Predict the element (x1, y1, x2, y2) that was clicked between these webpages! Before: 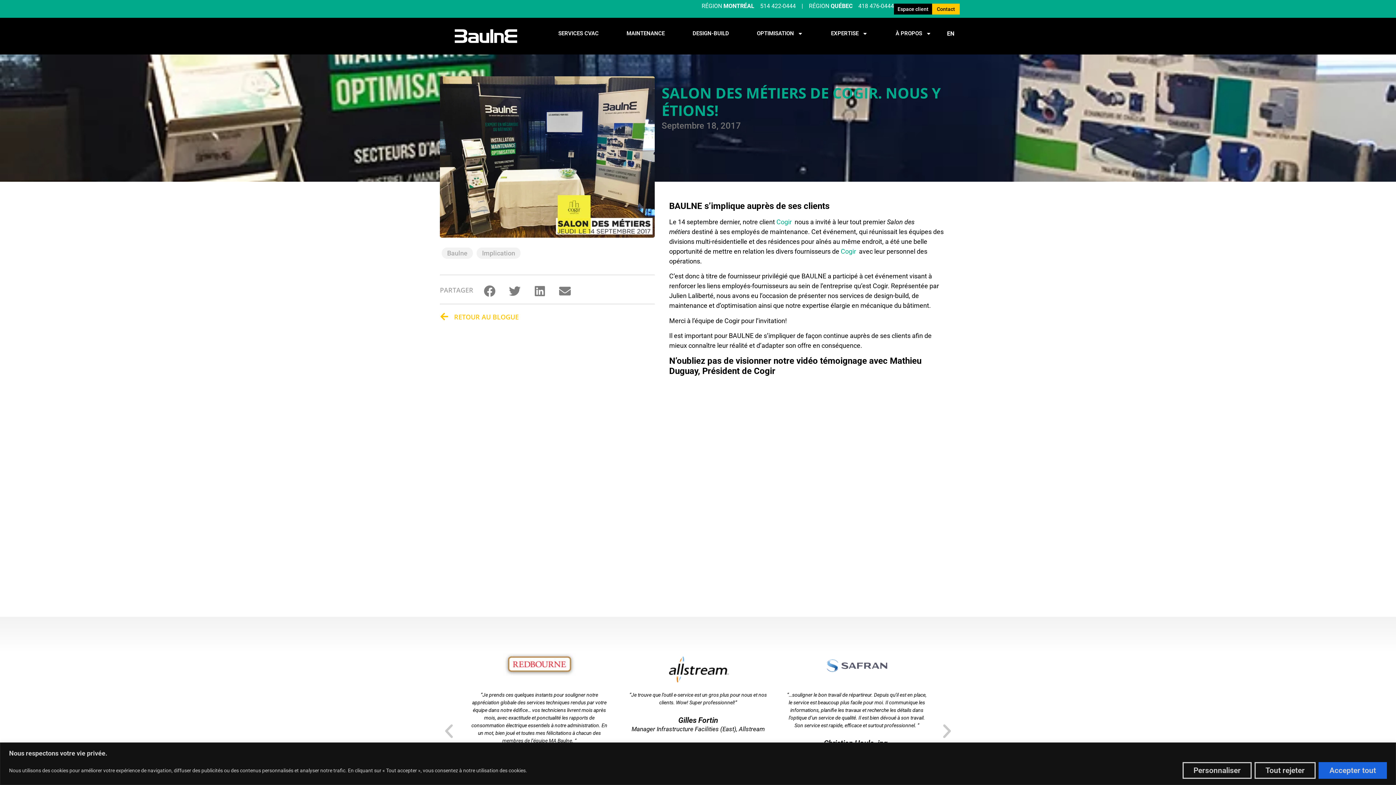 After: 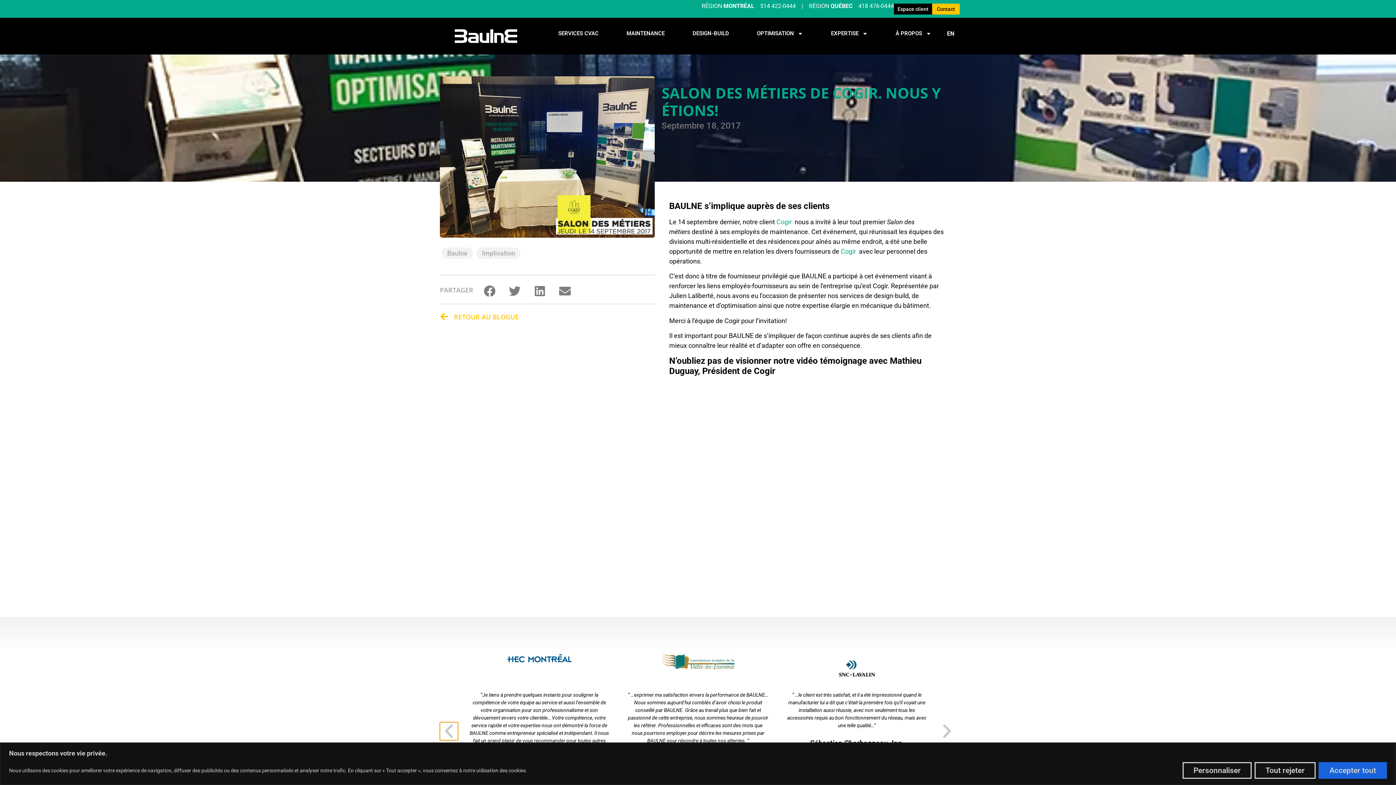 Action: label: Previous slide bbox: (440, 722, 458, 740)